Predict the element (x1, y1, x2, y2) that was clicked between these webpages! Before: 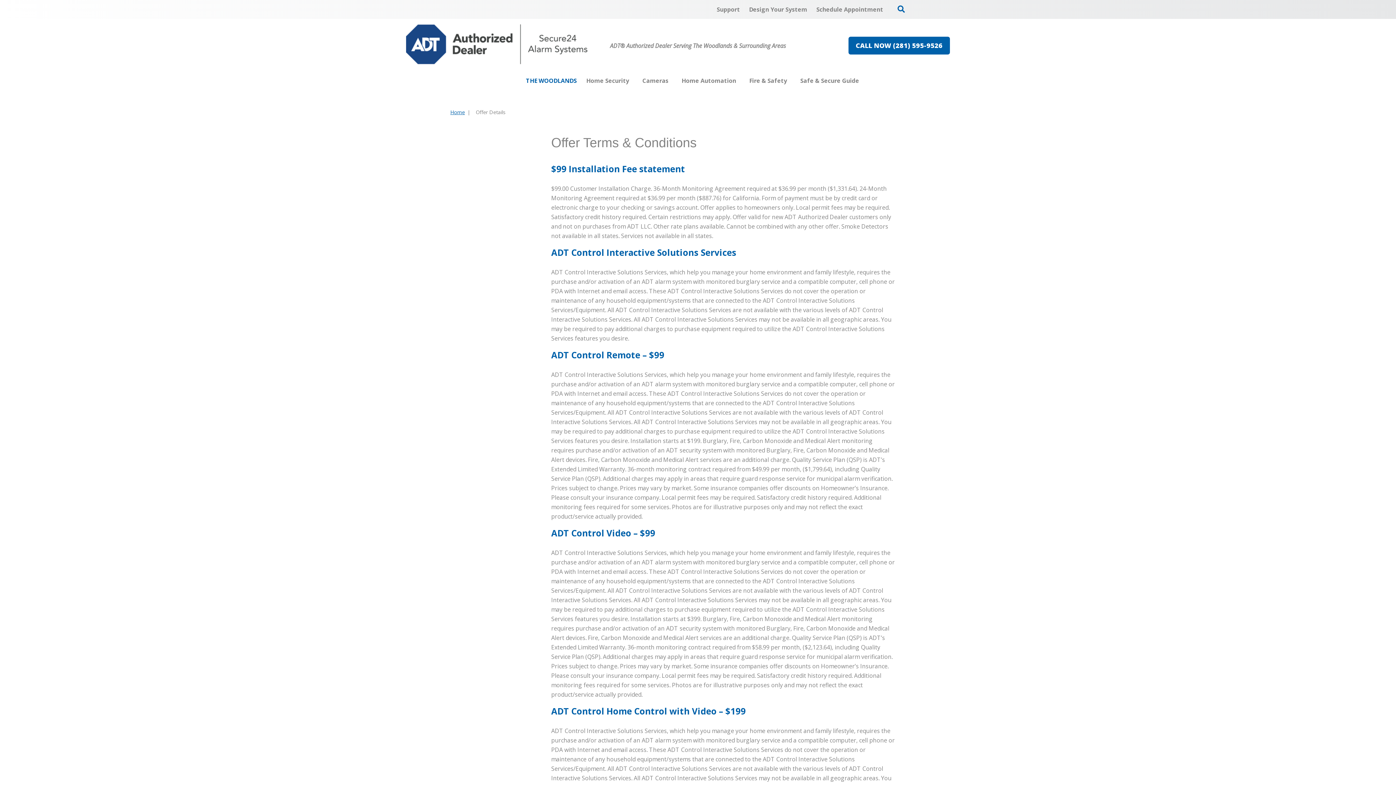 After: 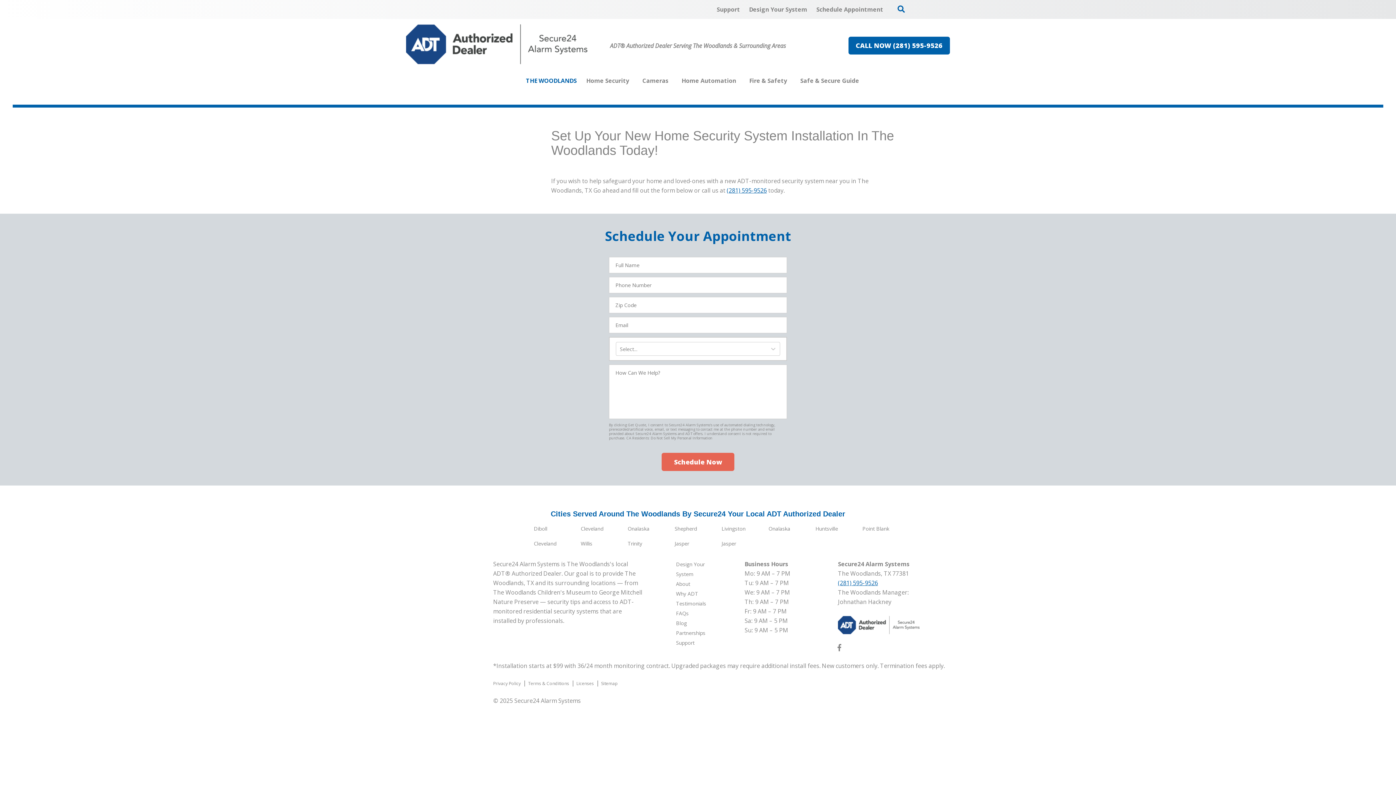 Action: label: Schedule Appointment bbox: (812, 1, 887, 17)